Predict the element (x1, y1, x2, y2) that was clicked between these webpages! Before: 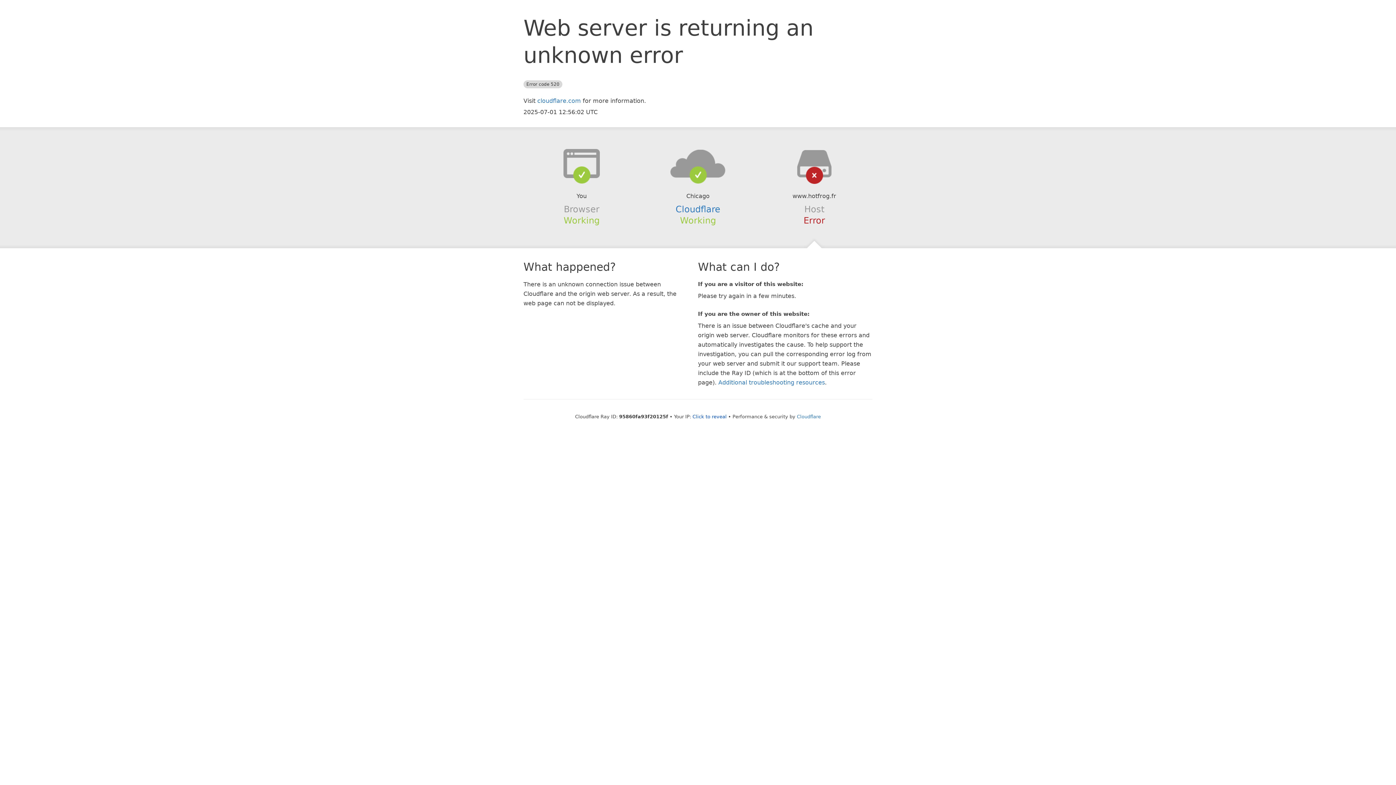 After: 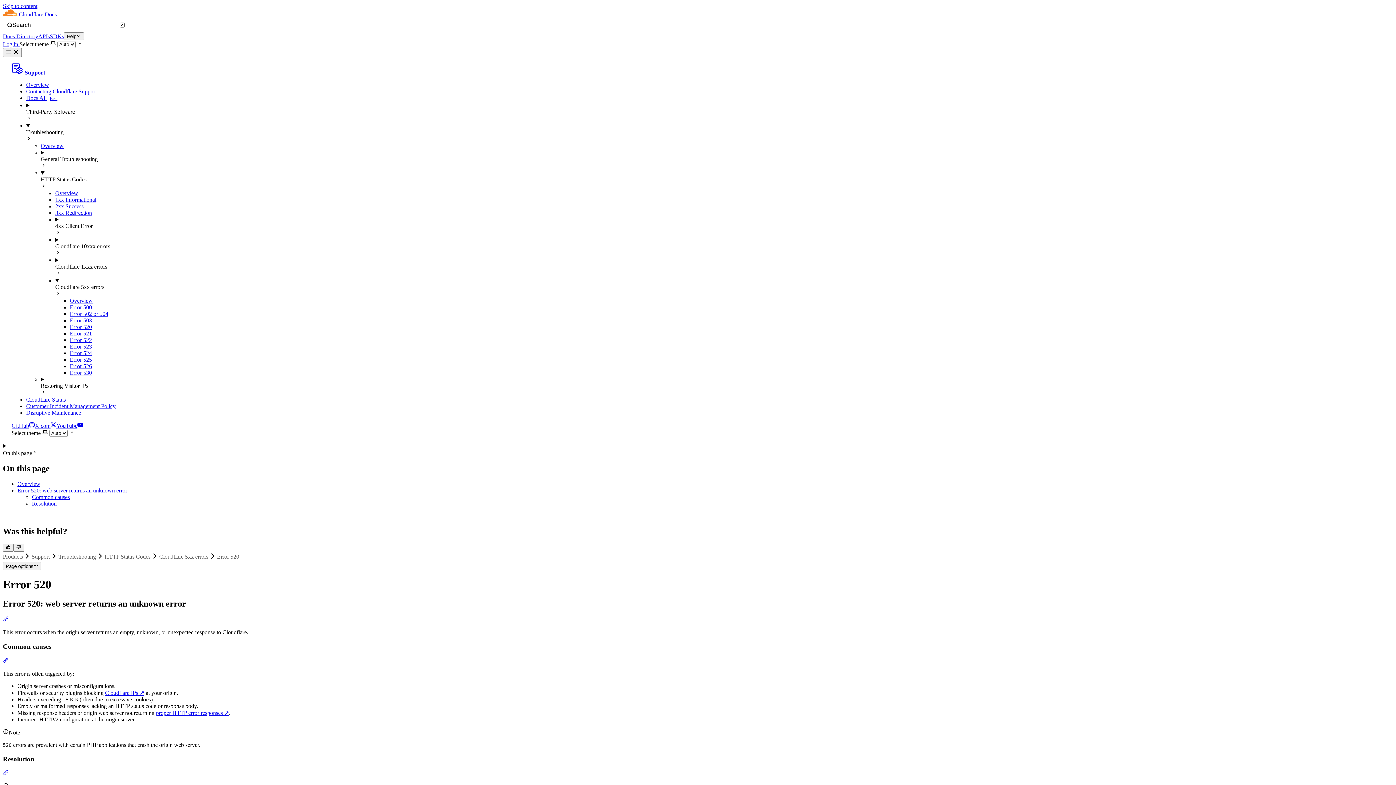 Action: label: Additional troubleshooting resources bbox: (718, 379, 825, 386)